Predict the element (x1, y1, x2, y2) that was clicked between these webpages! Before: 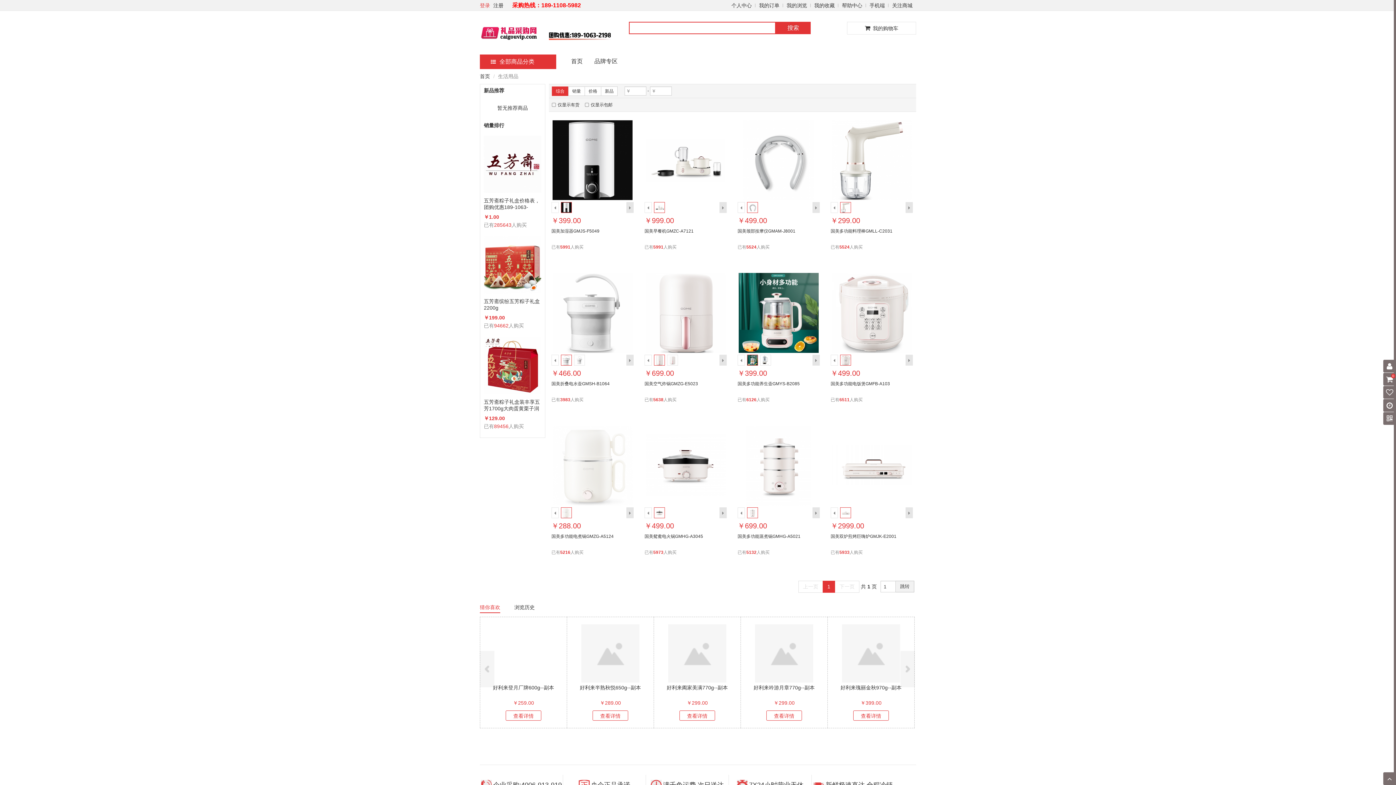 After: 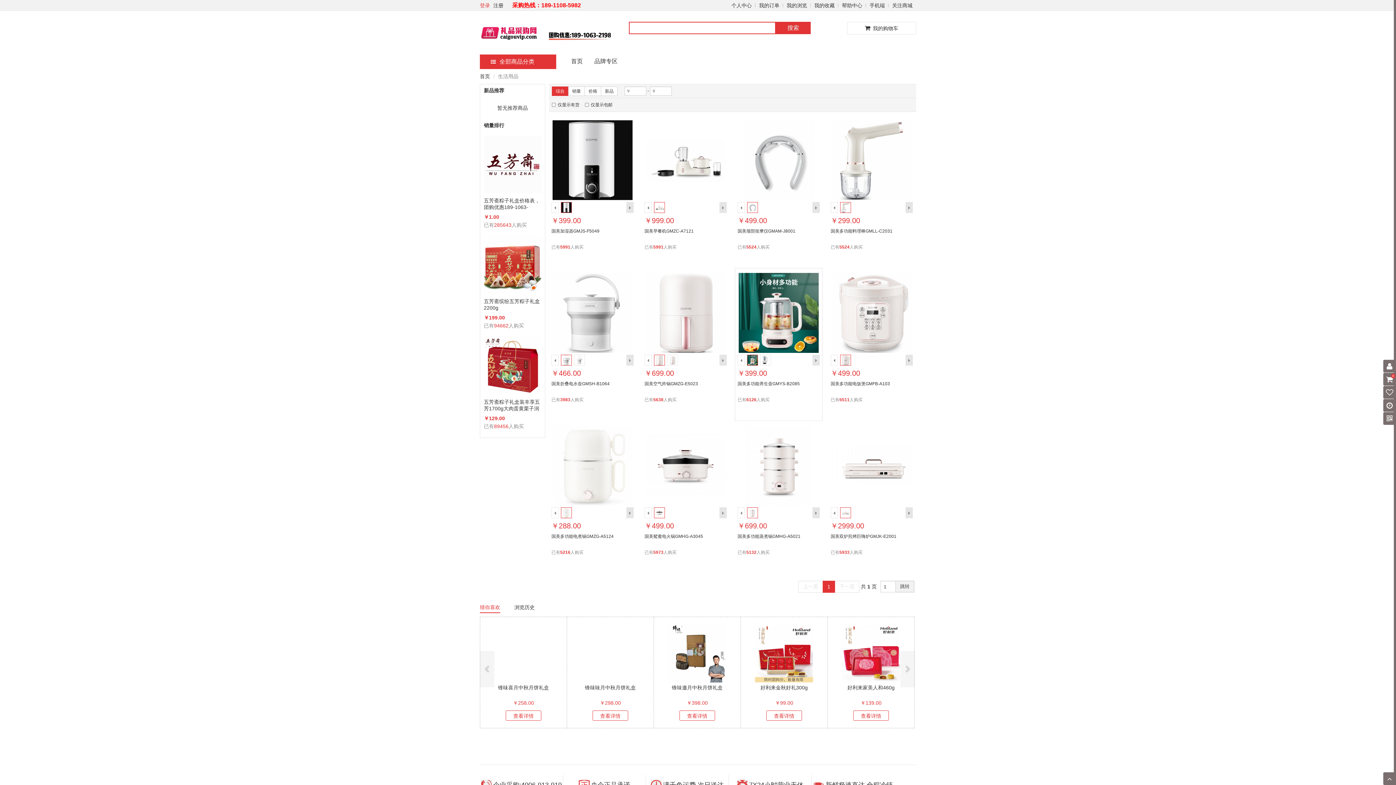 Action: bbox: (738, 273, 818, 353)